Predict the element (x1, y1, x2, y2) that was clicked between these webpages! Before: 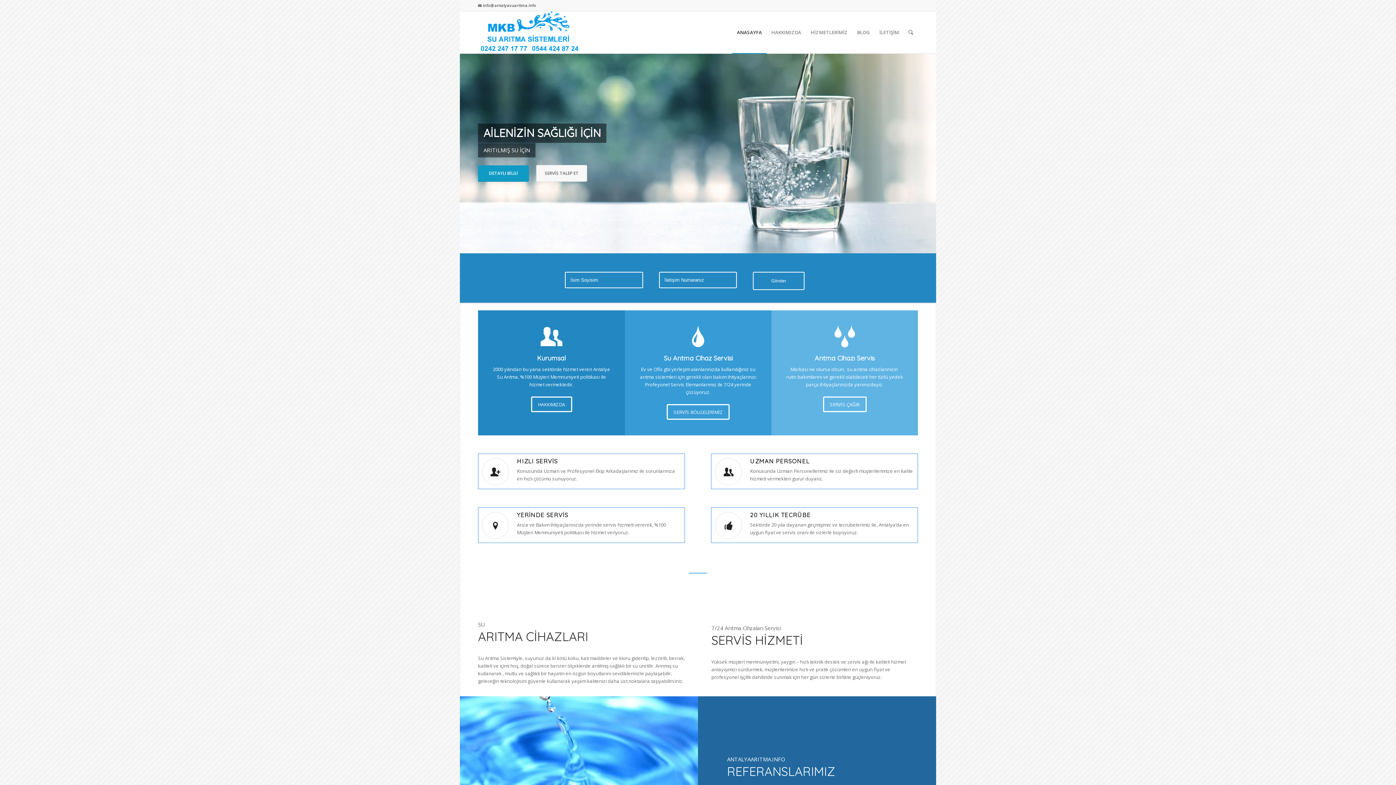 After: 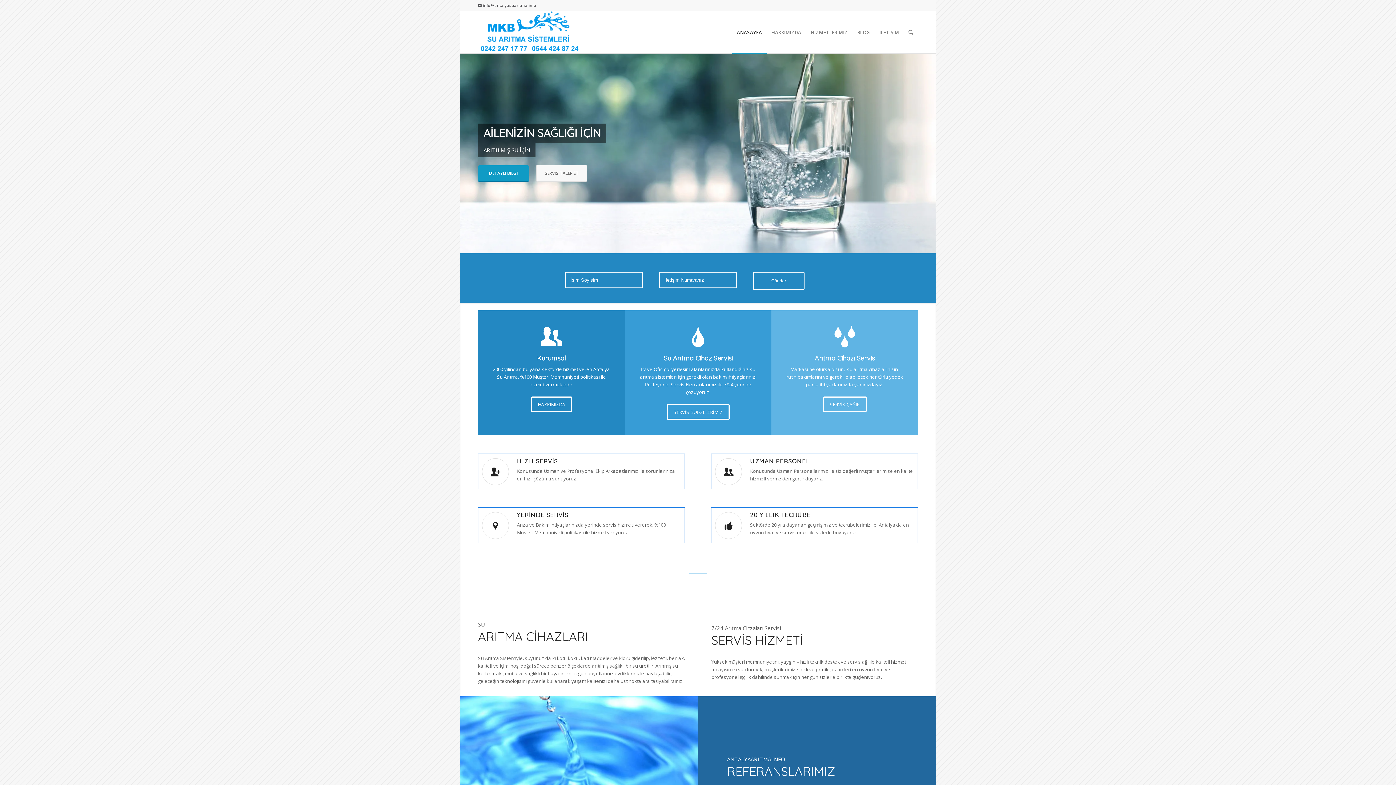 Action: label: logo bbox: (478, 11, 580, 53)